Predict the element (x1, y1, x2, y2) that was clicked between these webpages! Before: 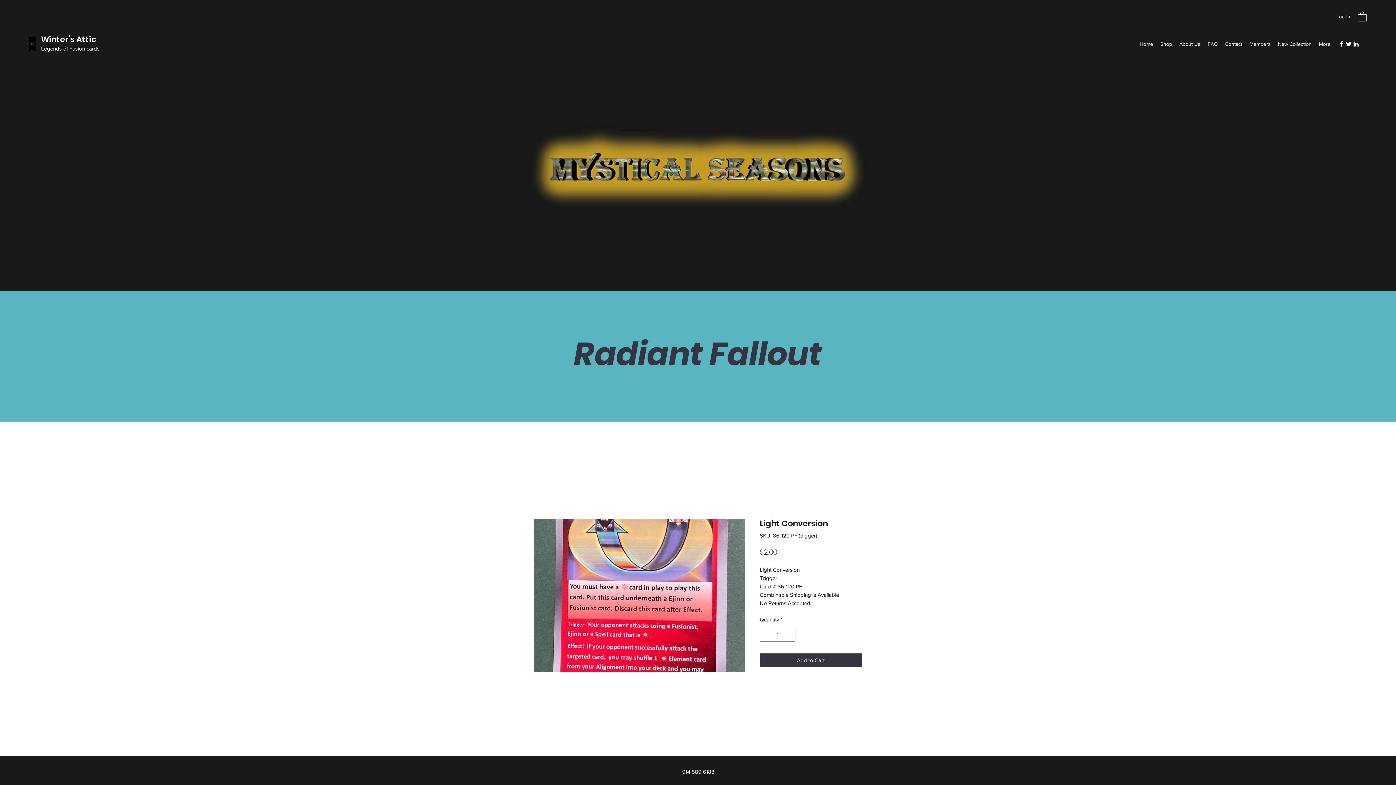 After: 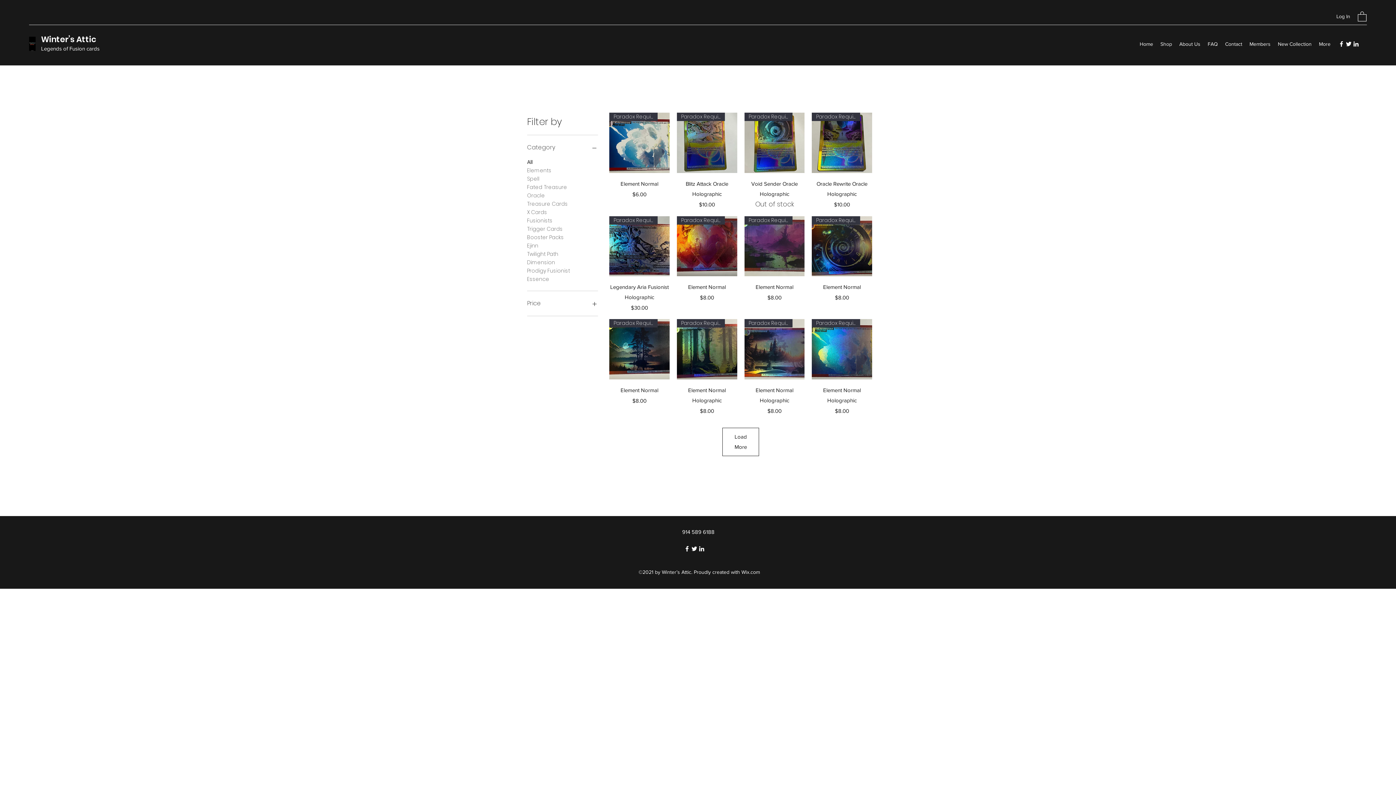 Action: bbox: (1157, 38, 1176, 49) label: Shop